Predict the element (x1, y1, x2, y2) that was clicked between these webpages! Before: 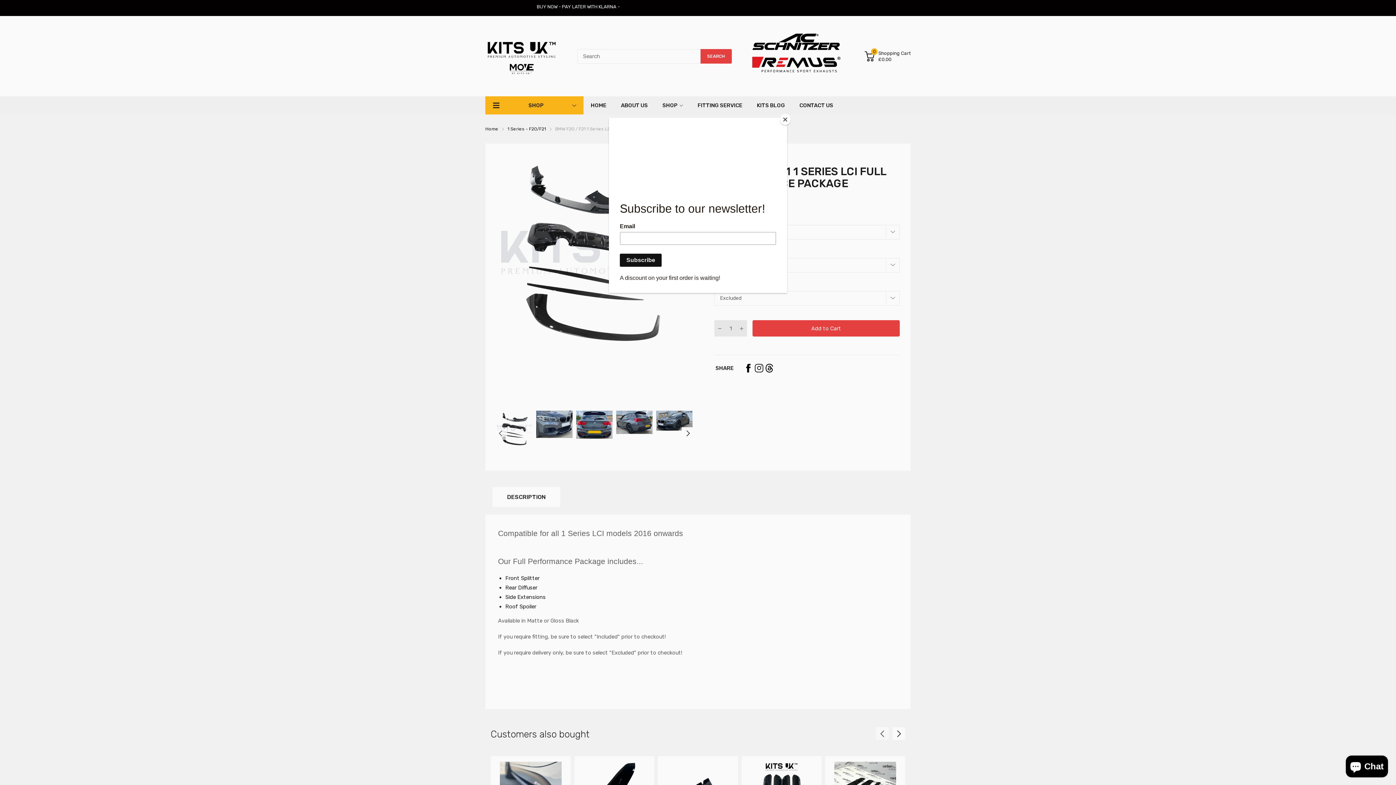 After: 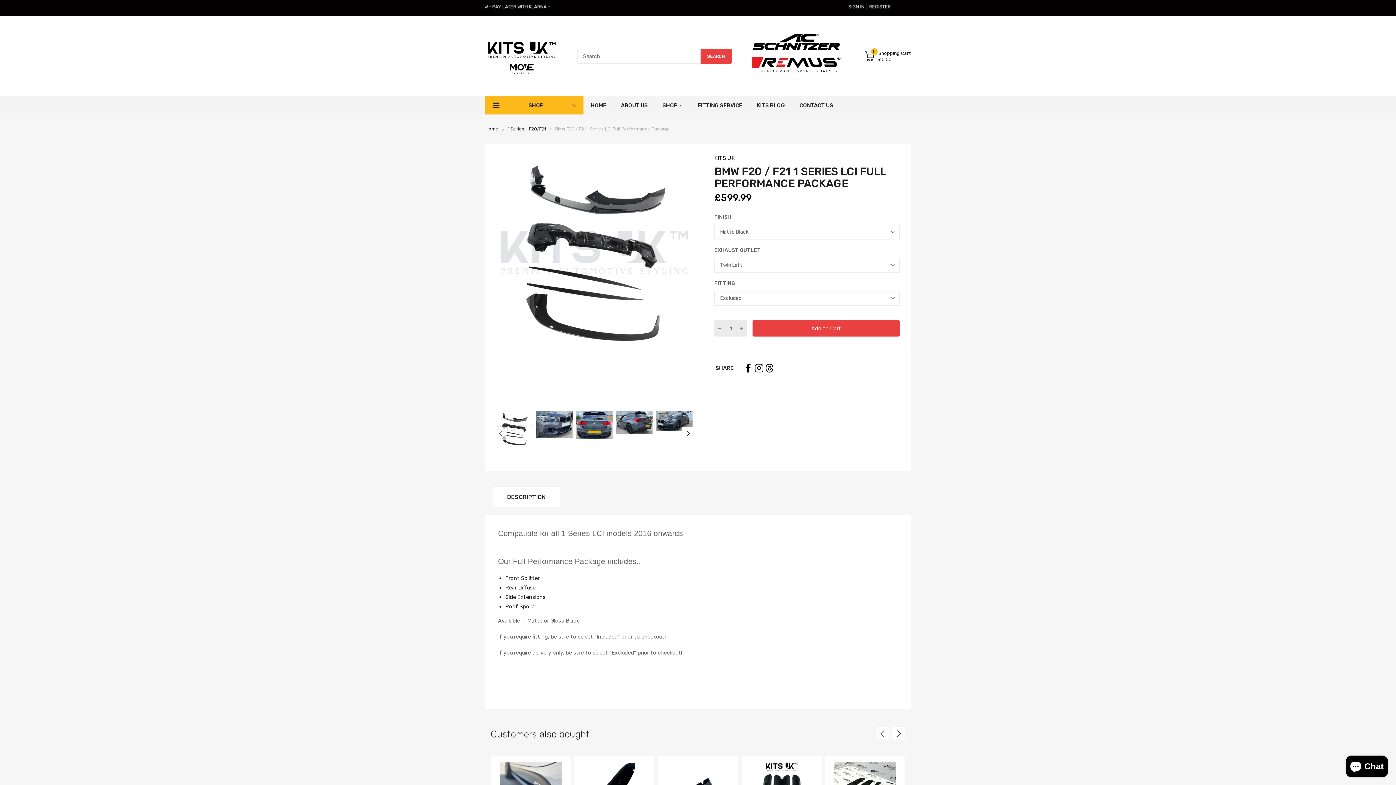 Action: bbox: (780, 114, 790, 125) label: Close